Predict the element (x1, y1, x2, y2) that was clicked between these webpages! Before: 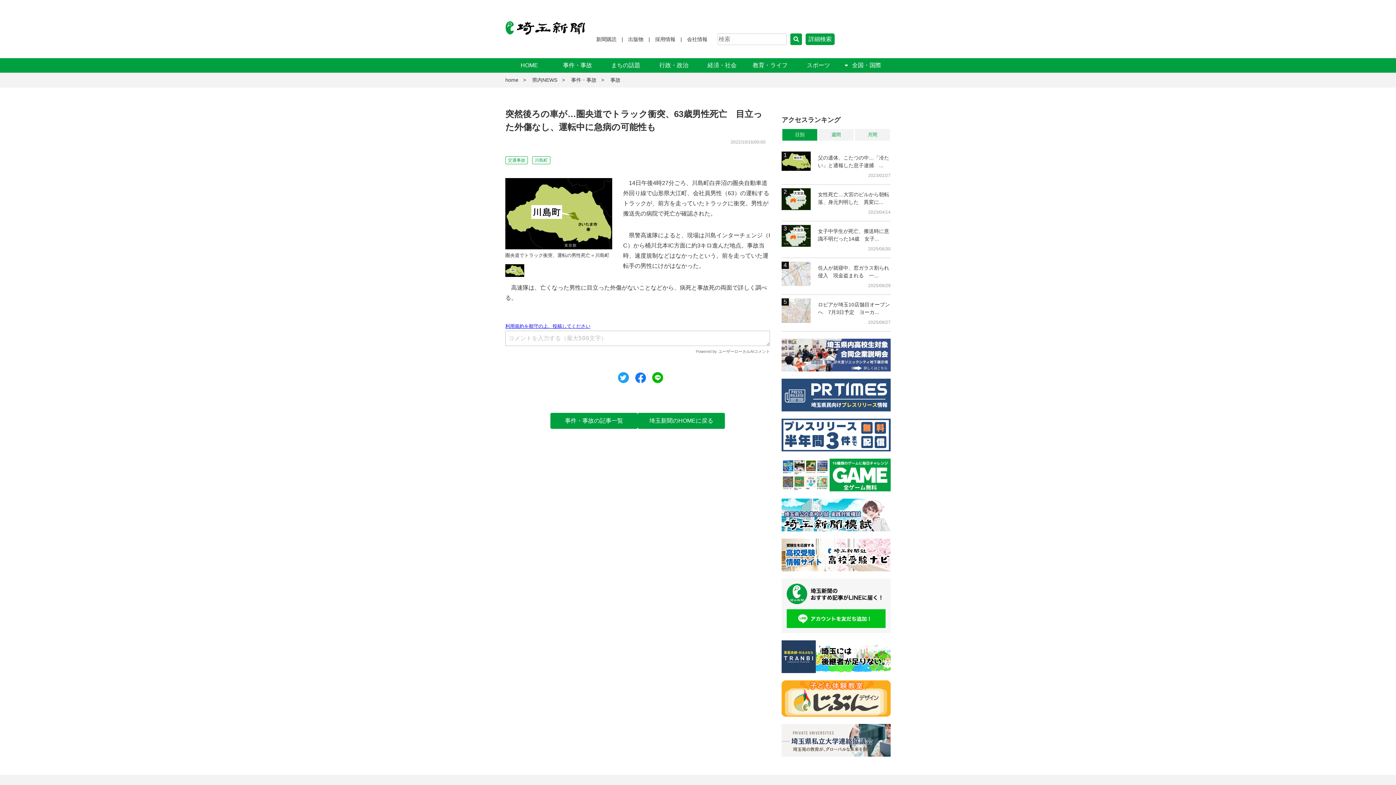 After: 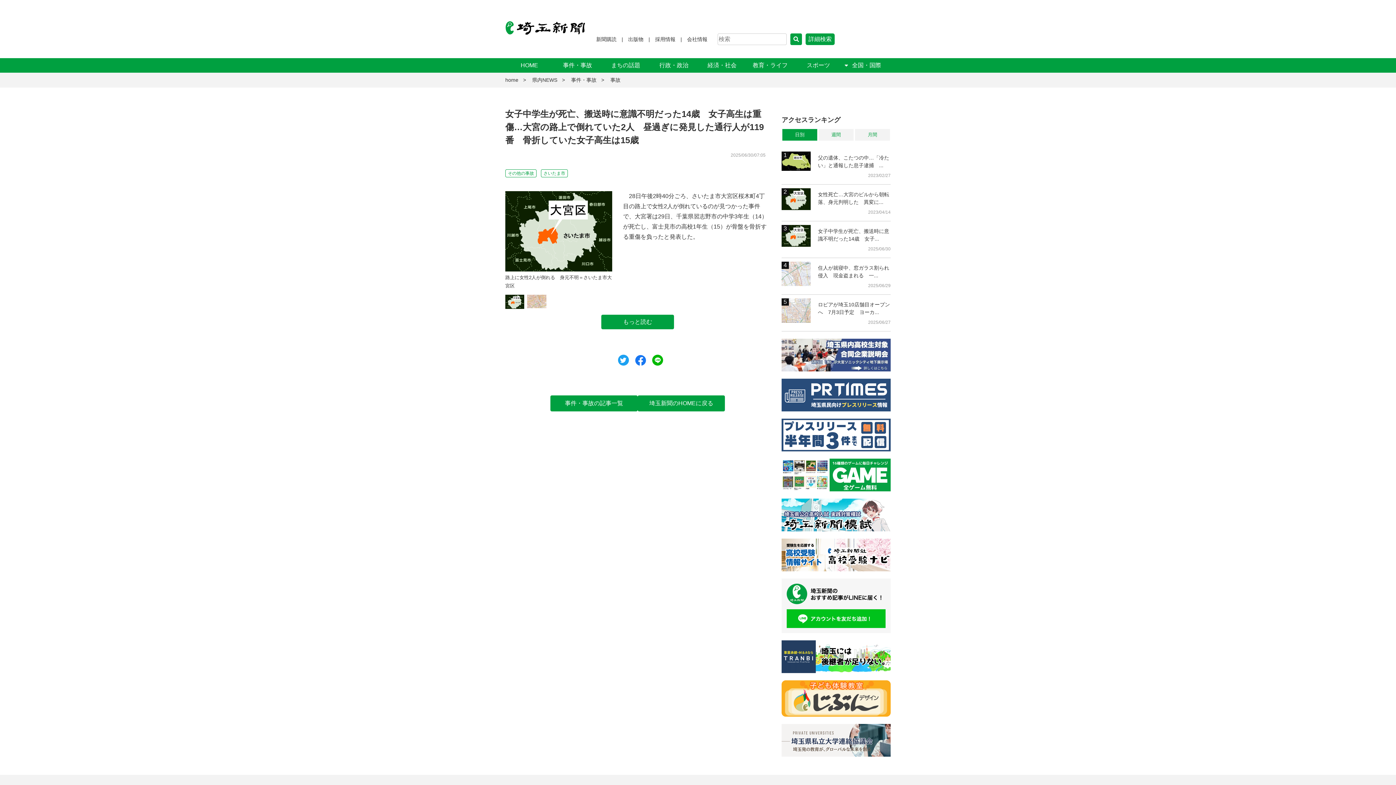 Action: label: 女子中学生が死亡、搬送時に意識不明だった14歳　女子... bbox: (818, 225, 890, 242)